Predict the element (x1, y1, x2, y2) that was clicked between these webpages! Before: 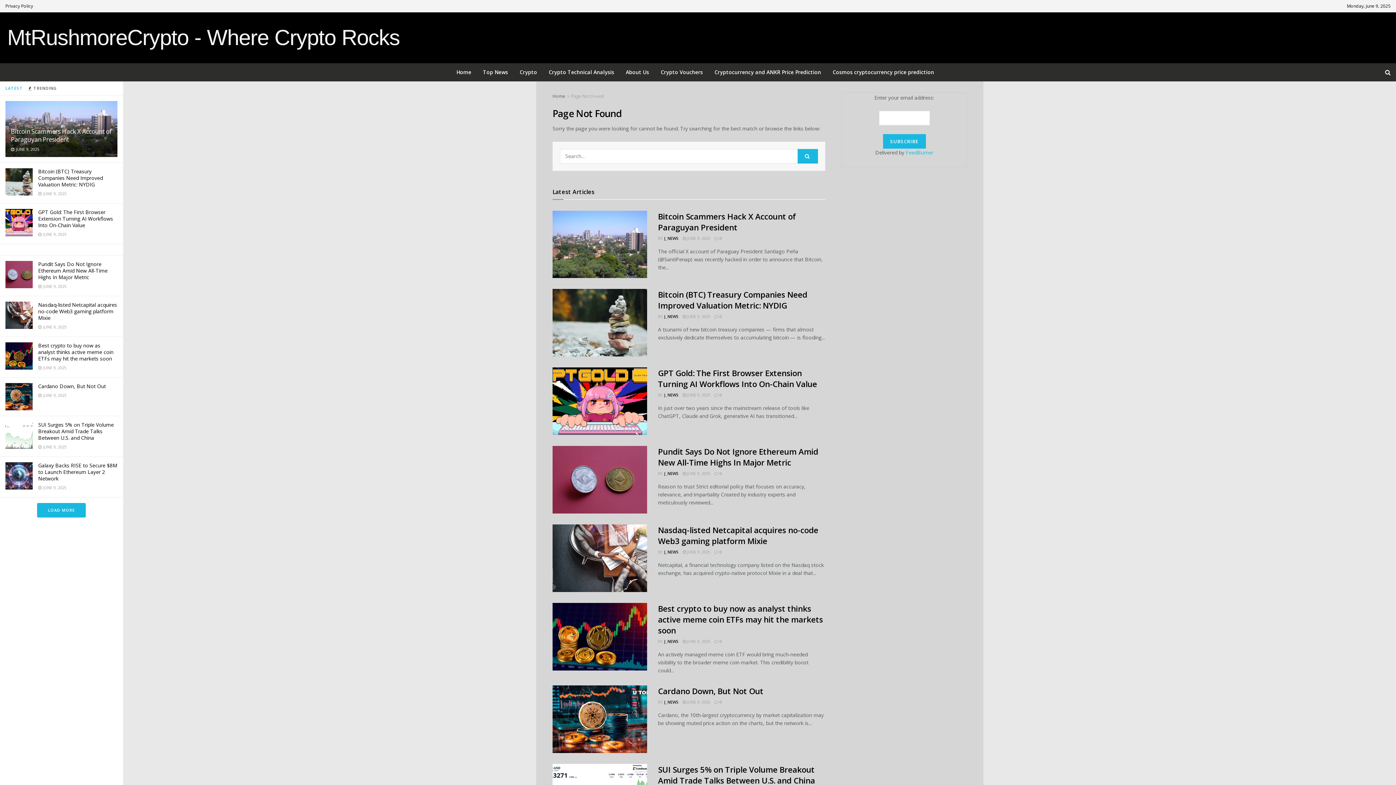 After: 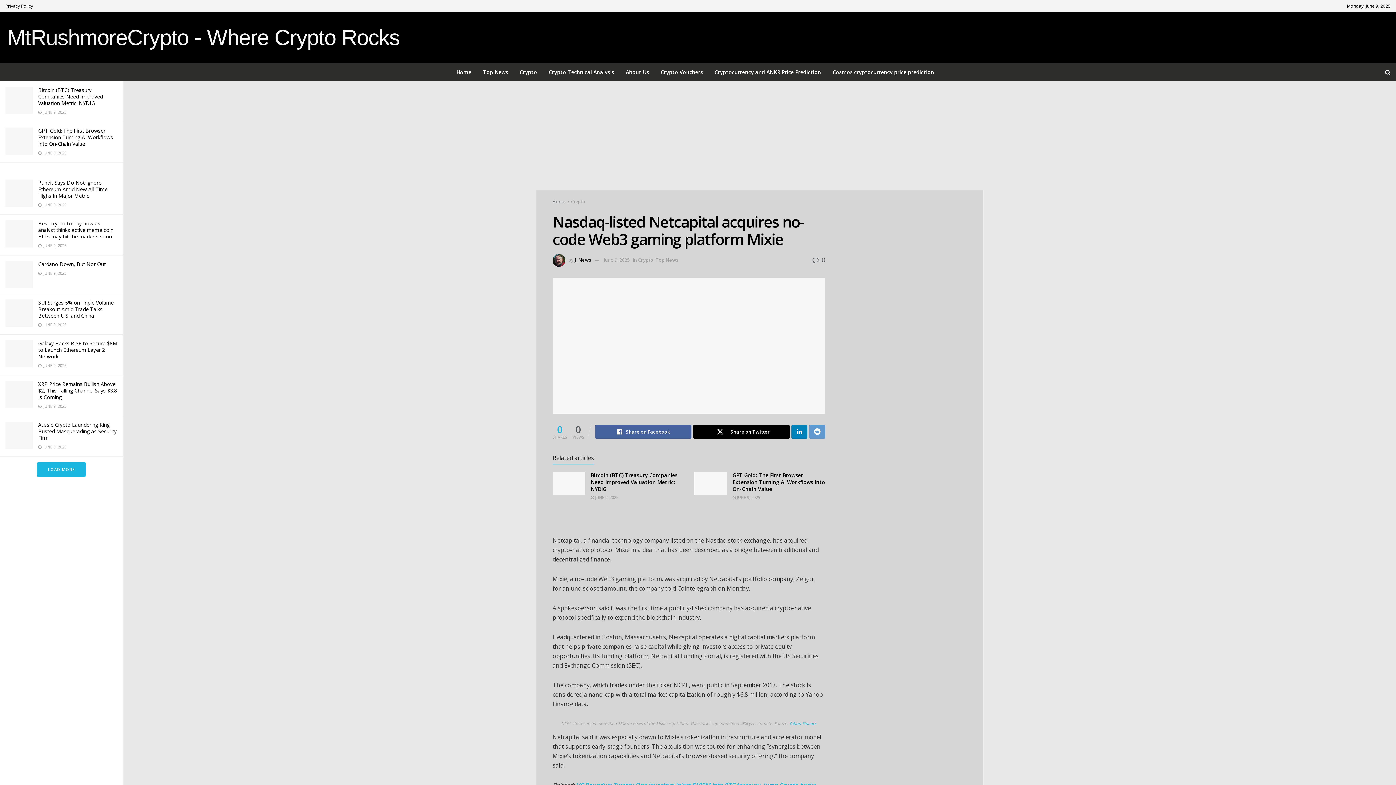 Action: label: Read article: Nasdaq-listed Netcapital acquires no-code Web3 gaming platform Mixie bbox: (552, 524, 647, 592)